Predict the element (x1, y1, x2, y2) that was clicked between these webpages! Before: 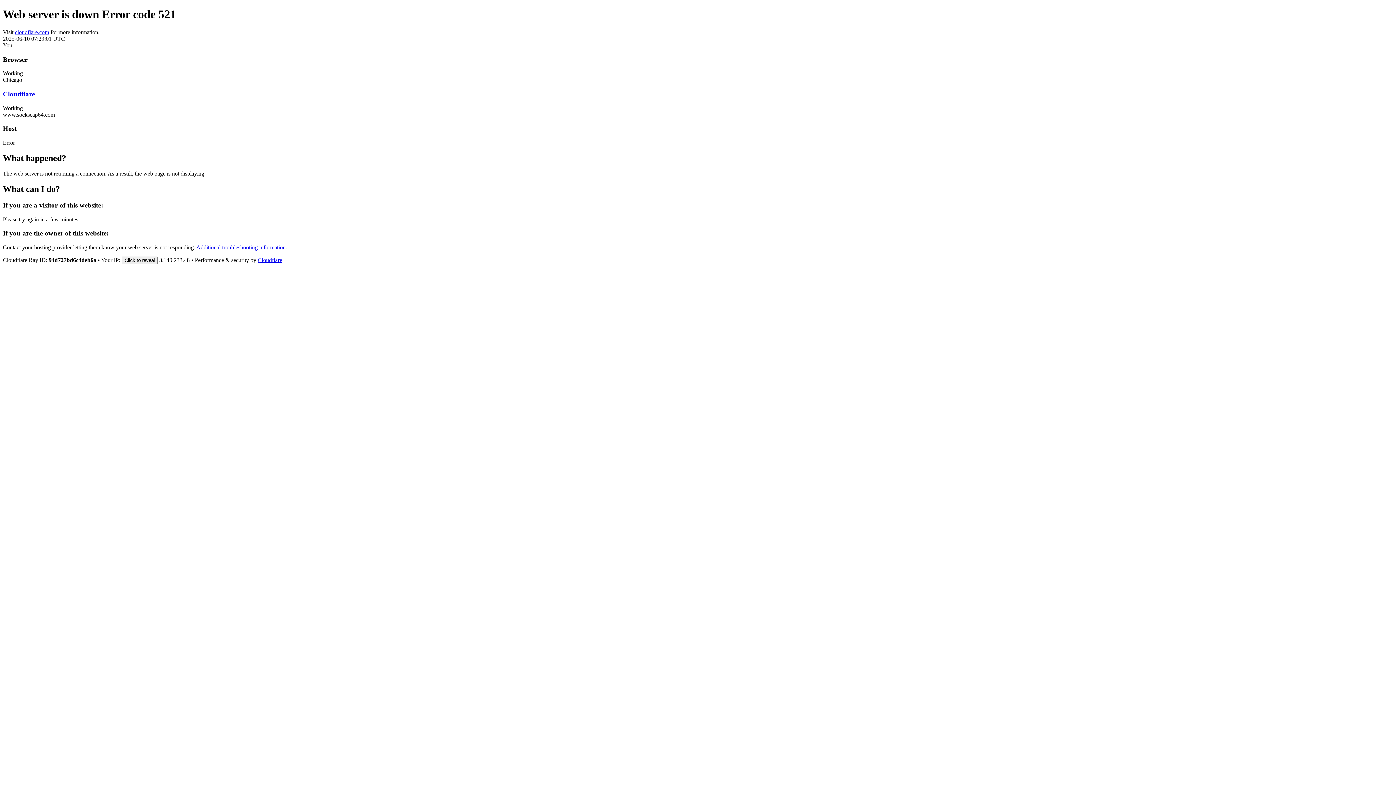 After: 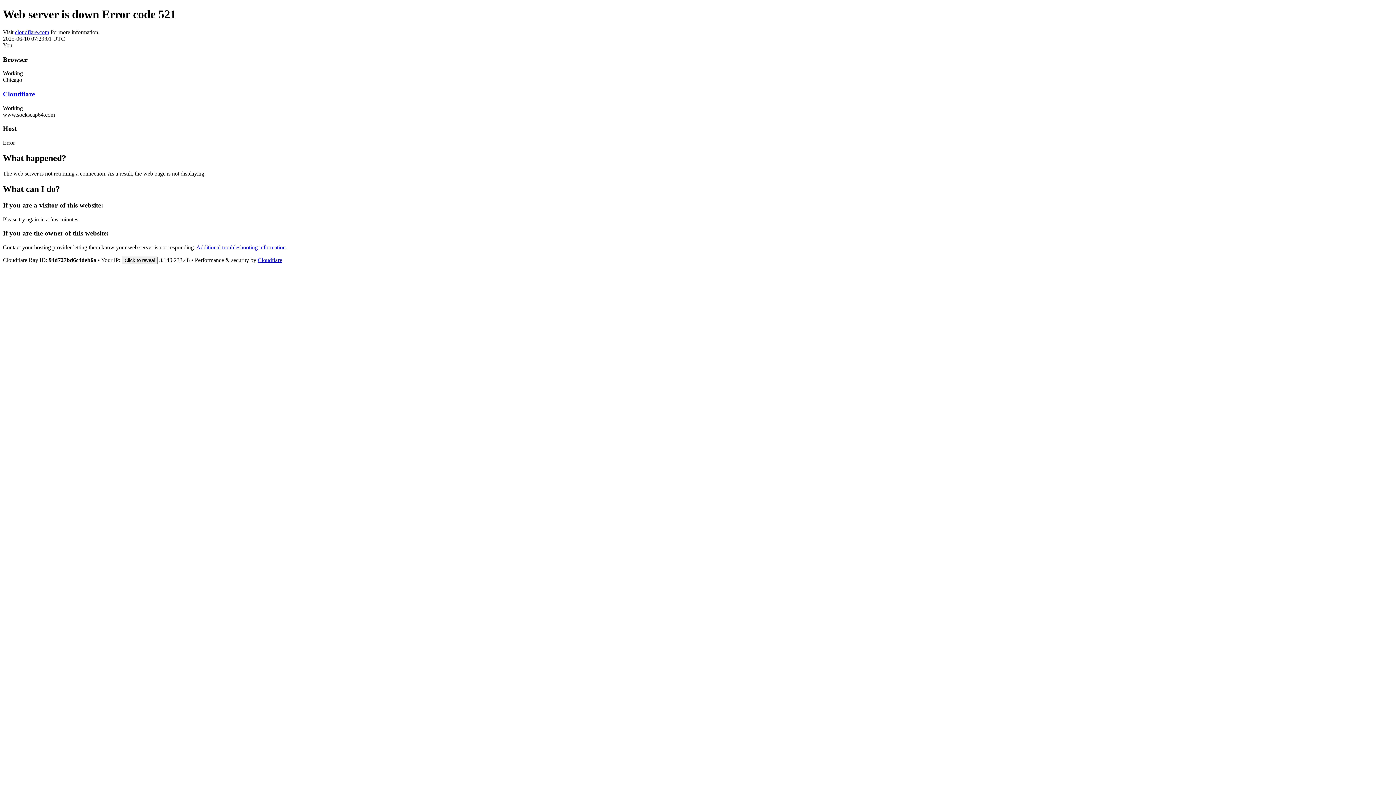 Action: bbox: (2, 90, 34, 97) label: Cloudflare